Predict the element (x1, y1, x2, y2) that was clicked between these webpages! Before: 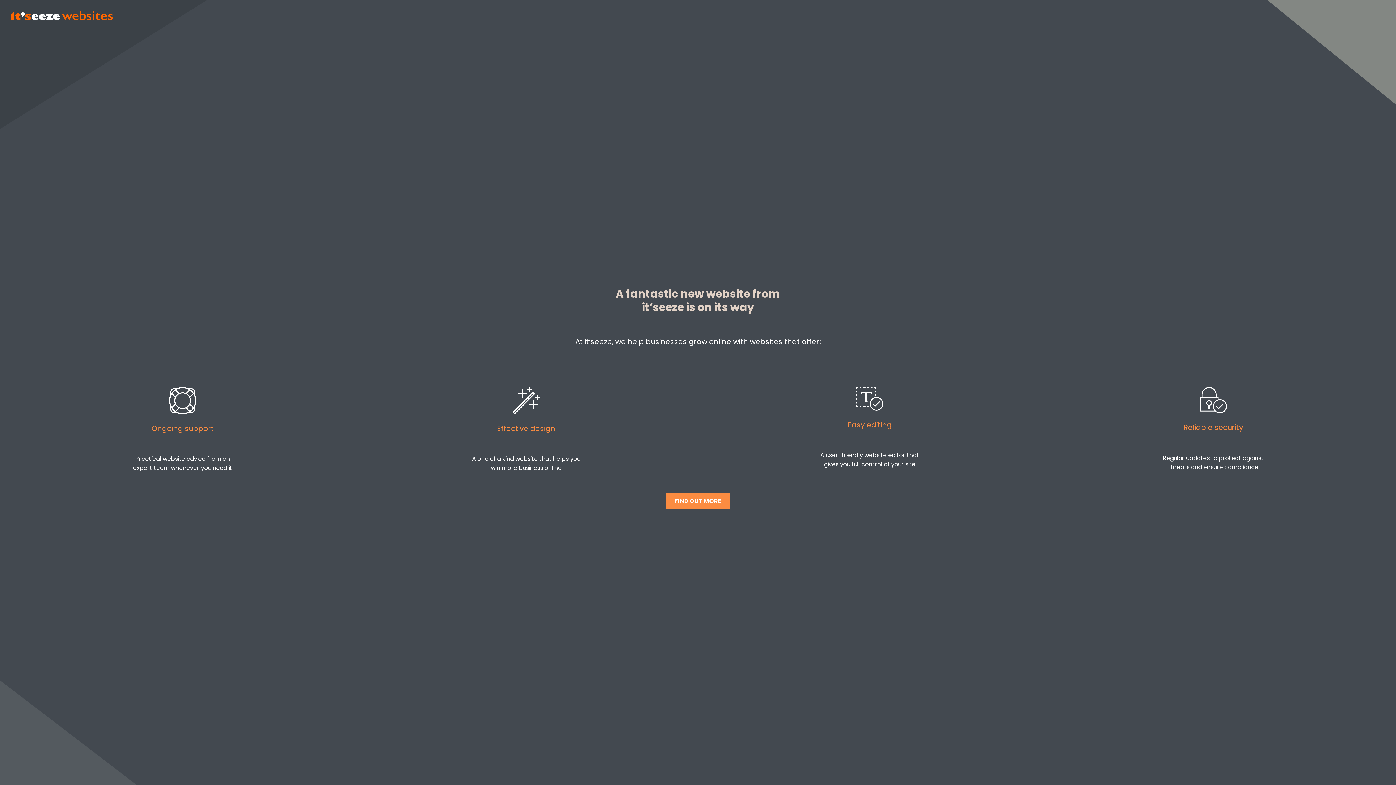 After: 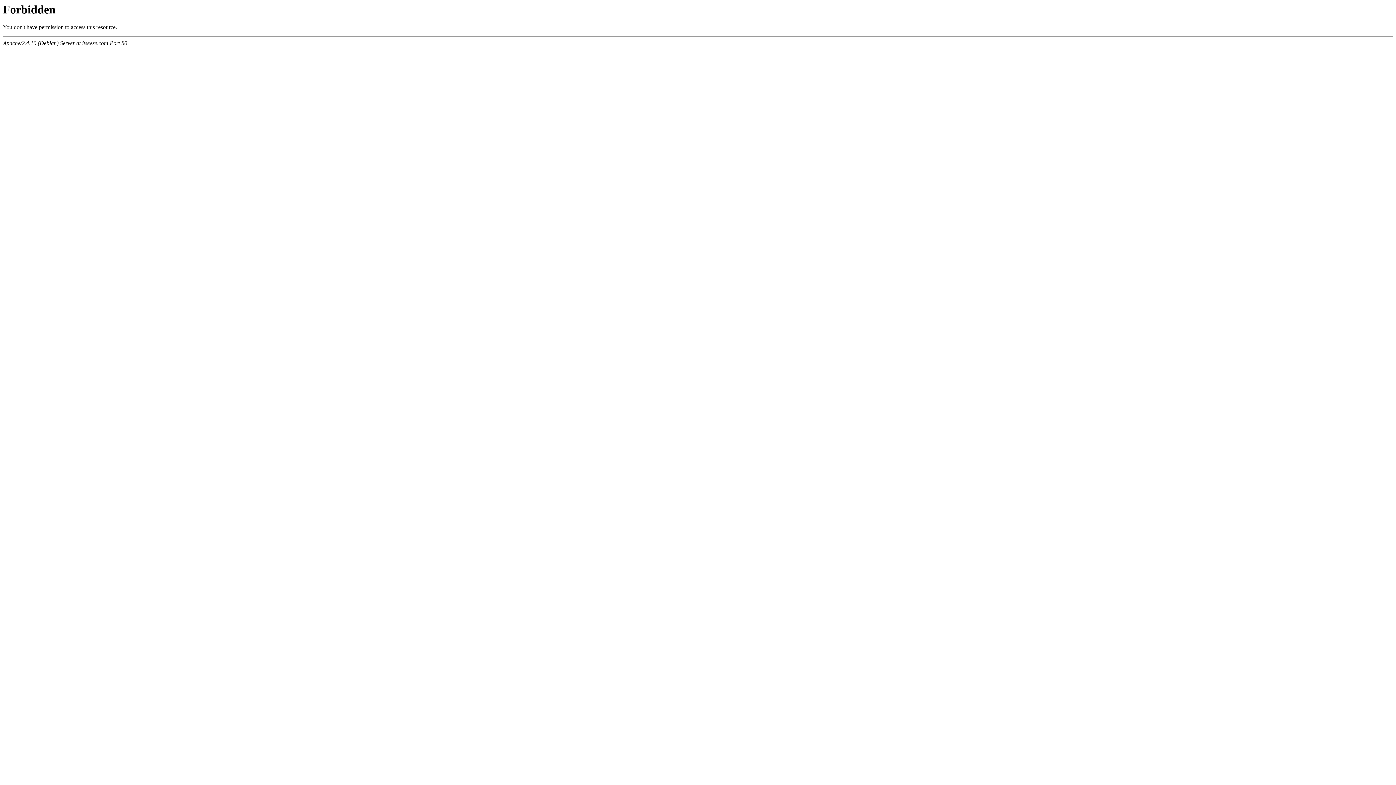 Action: label: FIND OUT MORE bbox: (666, 493, 730, 509)